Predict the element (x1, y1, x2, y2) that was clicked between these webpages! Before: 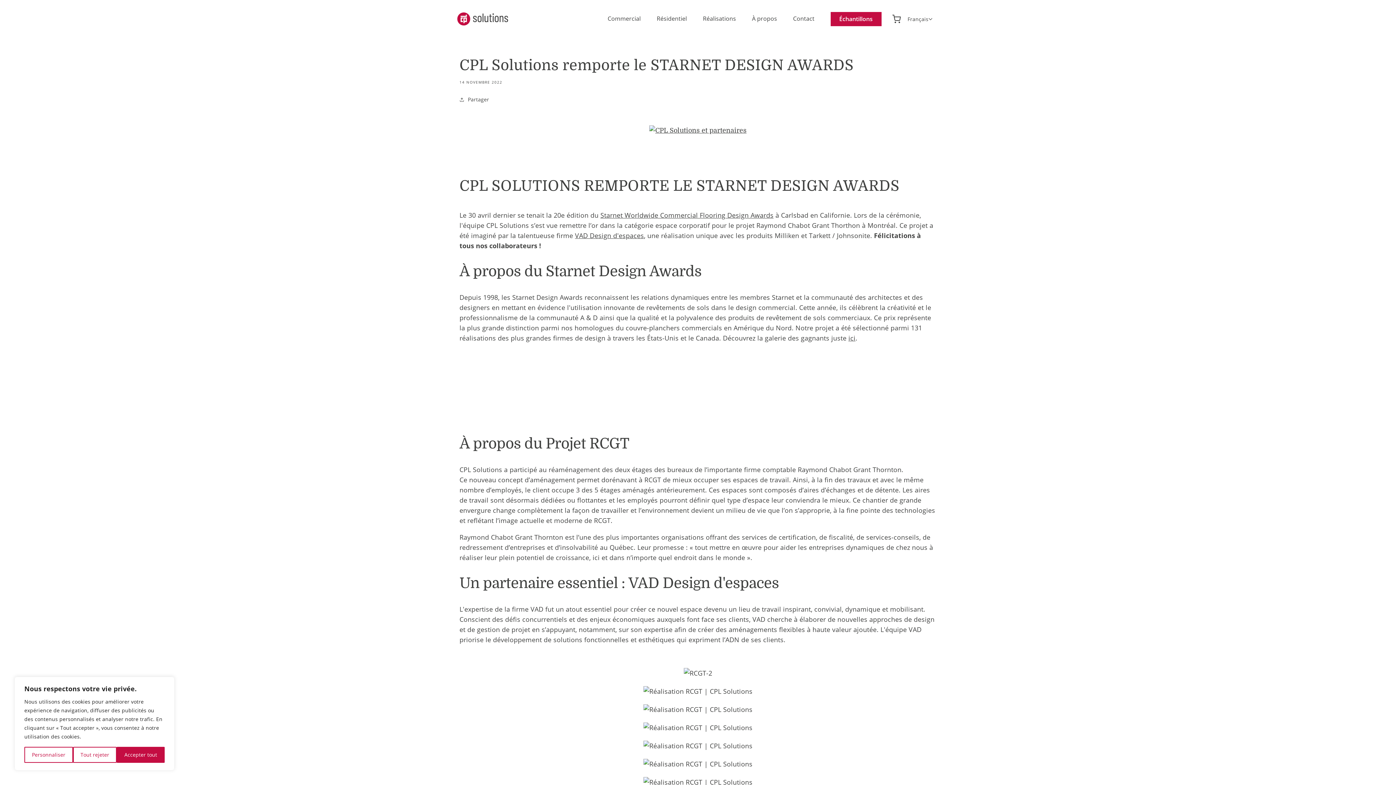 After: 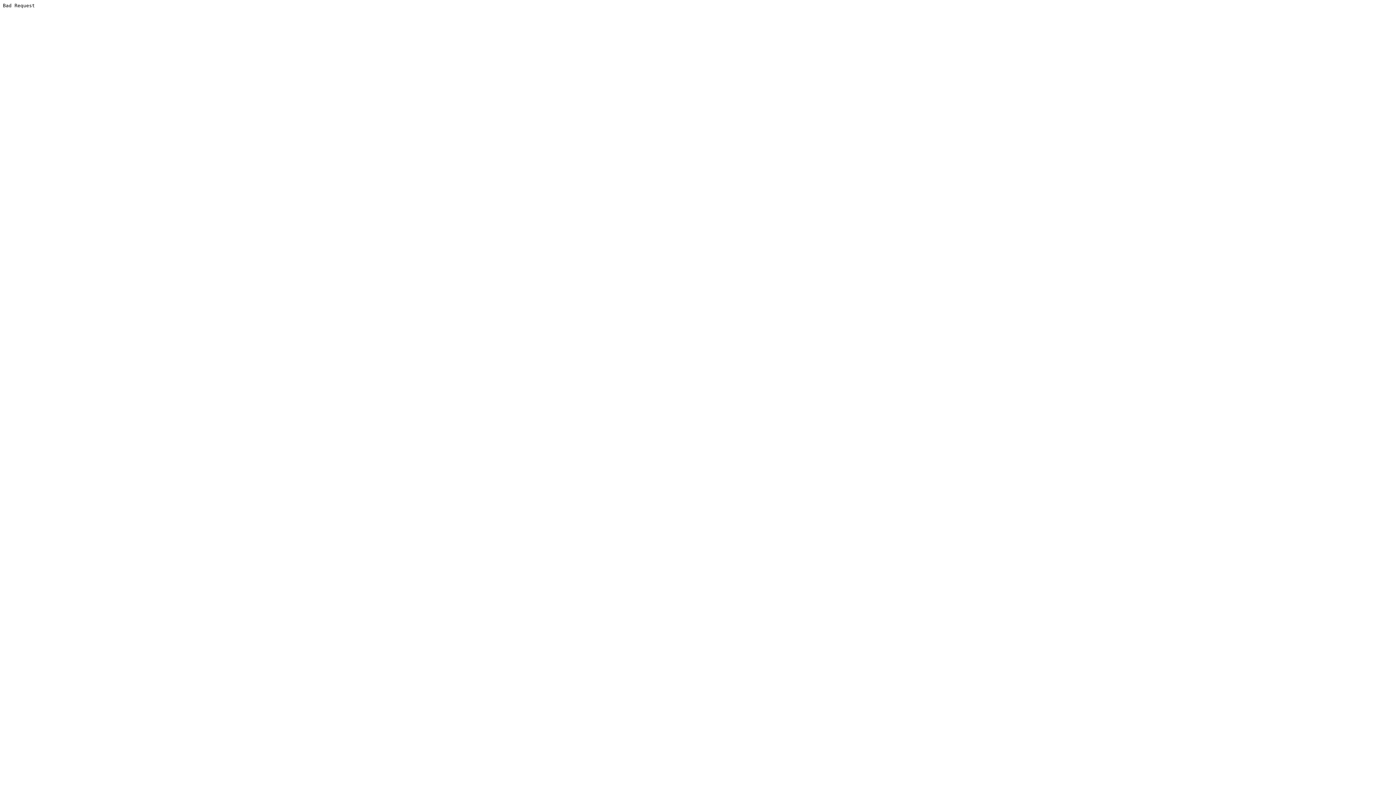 Action: bbox: (649, 126, 746, 134)